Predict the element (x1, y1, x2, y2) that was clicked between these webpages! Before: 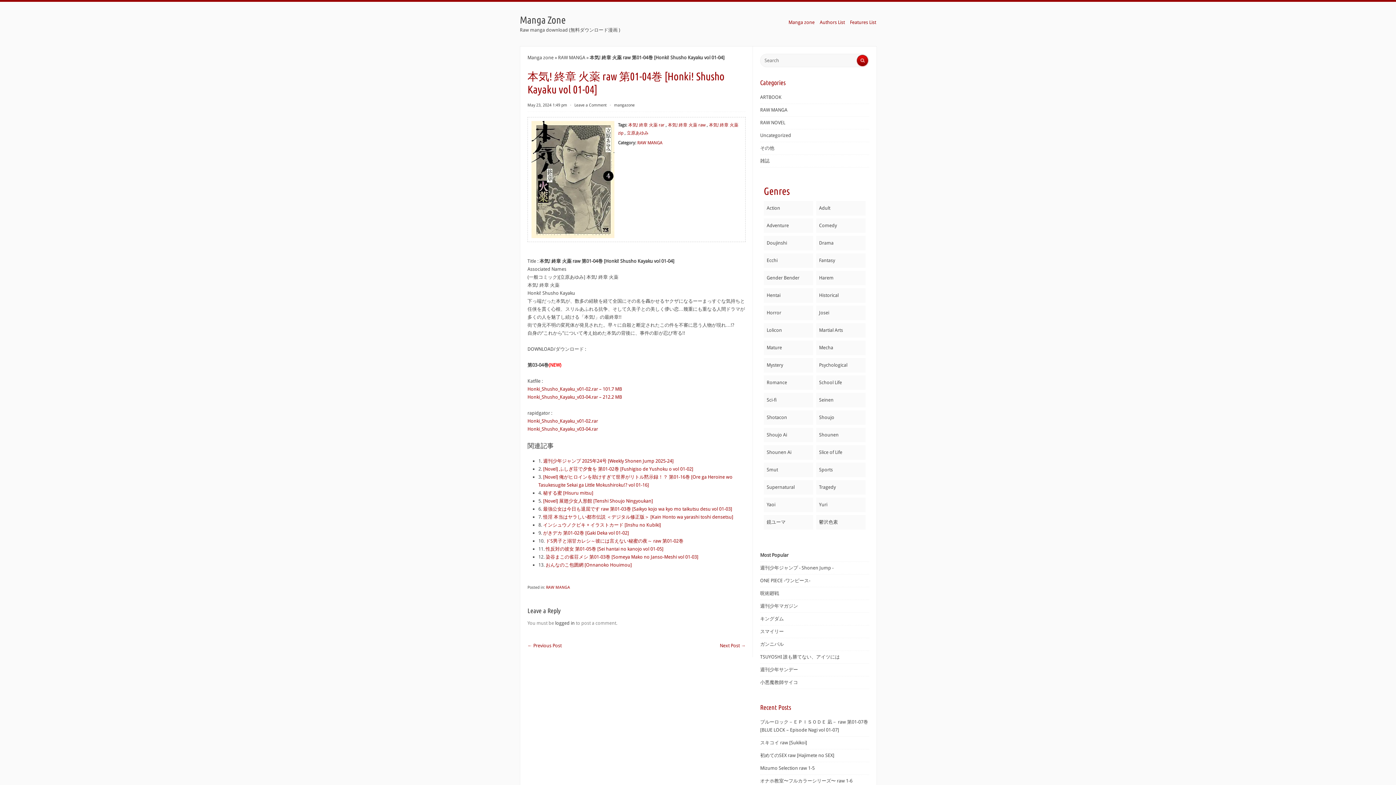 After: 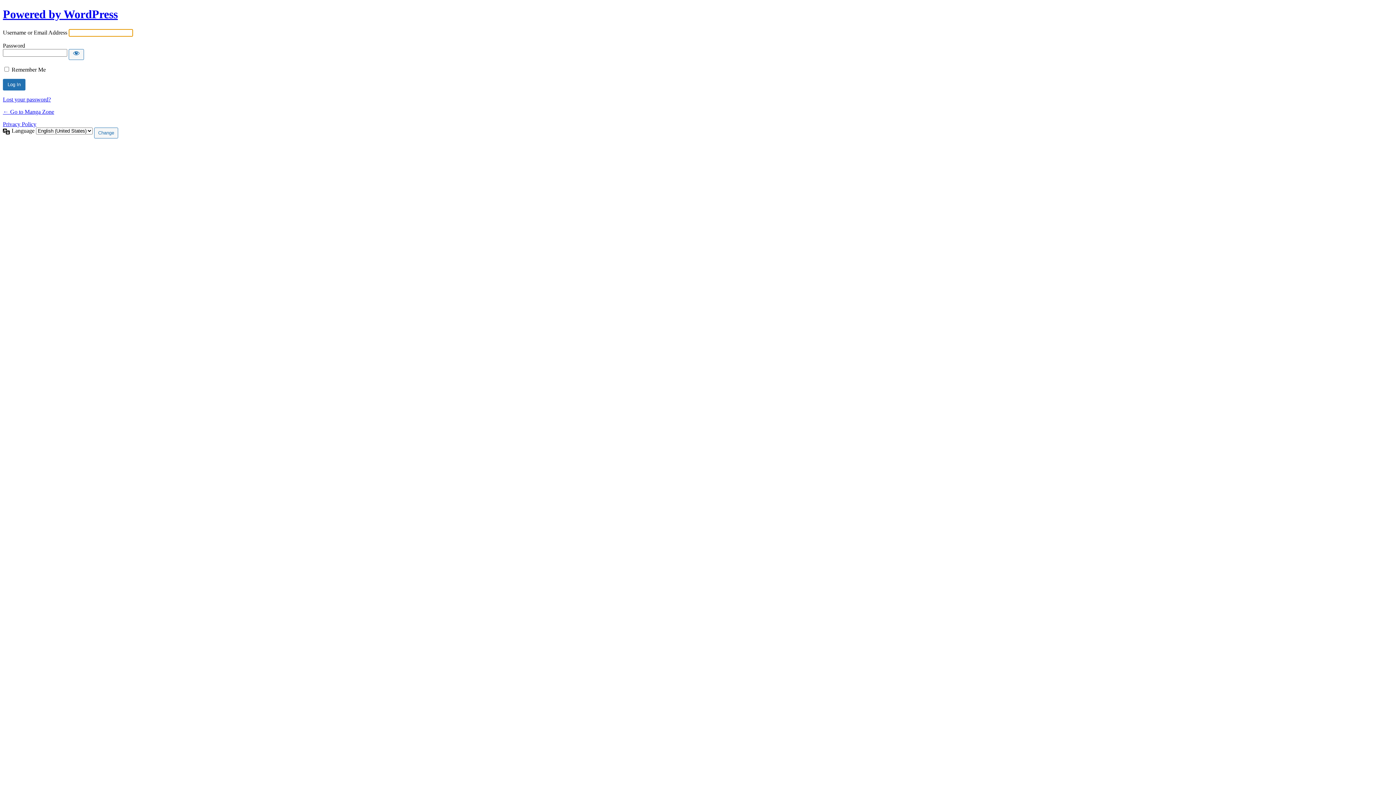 Action: label: logged in bbox: (555, 620, 574, 626)